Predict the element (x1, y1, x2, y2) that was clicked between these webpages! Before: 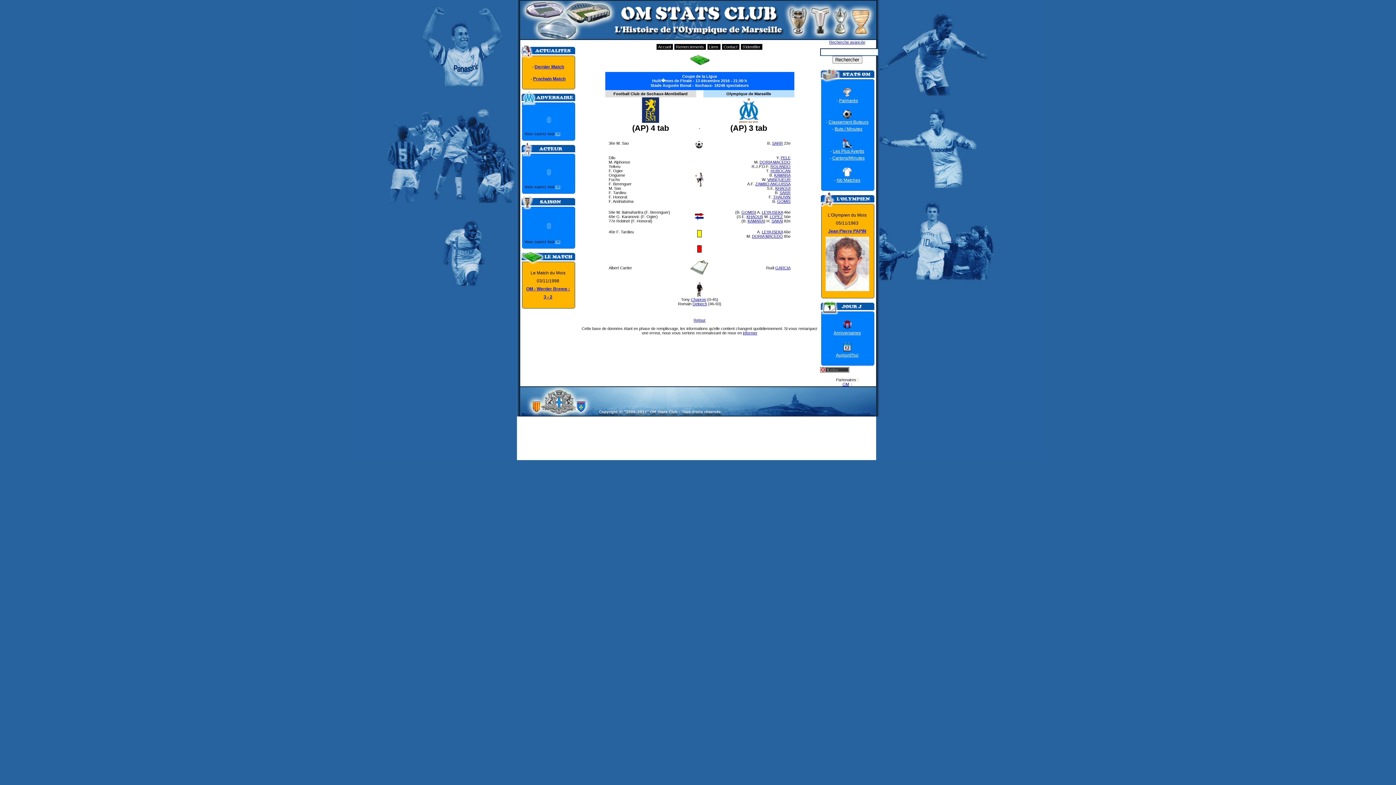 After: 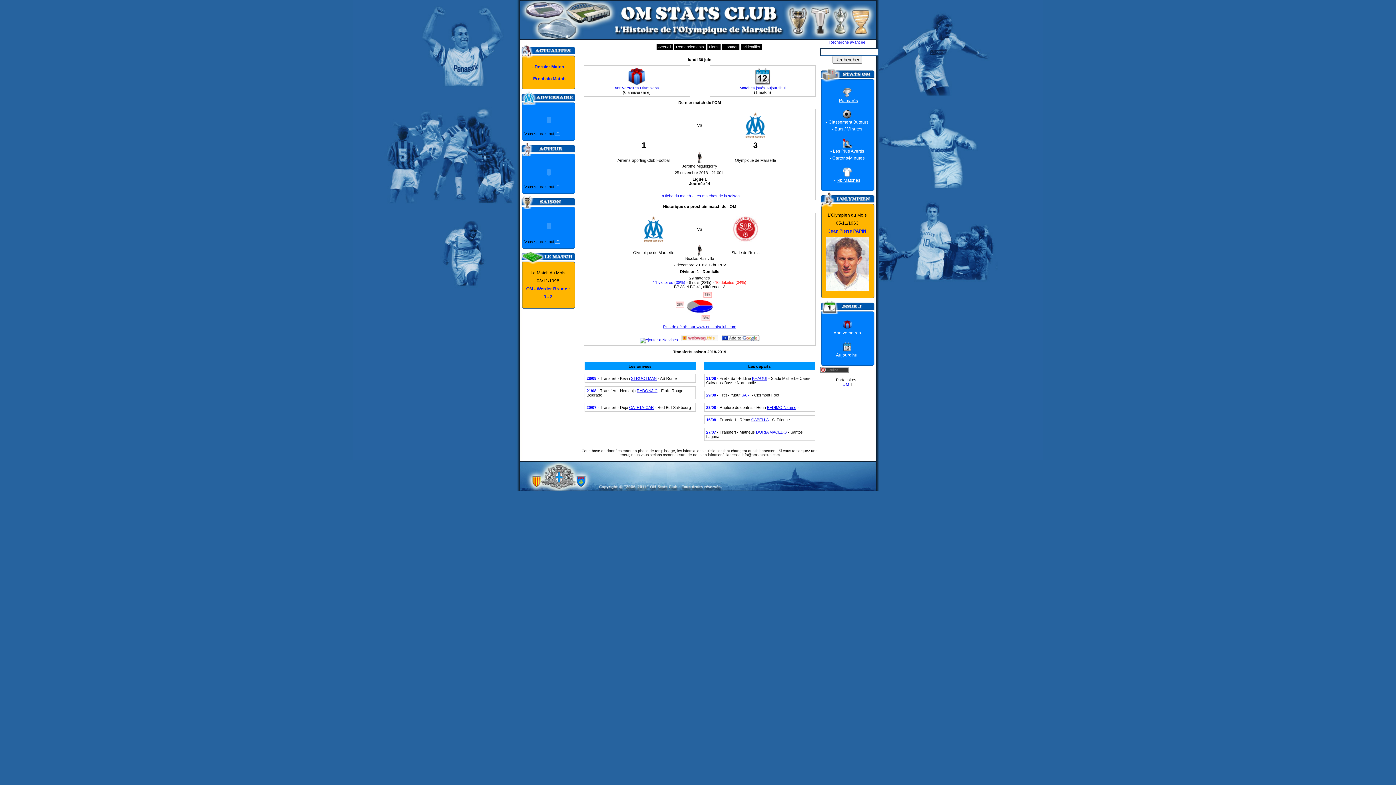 Action: bbox: (656, 44, 672, 49) label: Accueil